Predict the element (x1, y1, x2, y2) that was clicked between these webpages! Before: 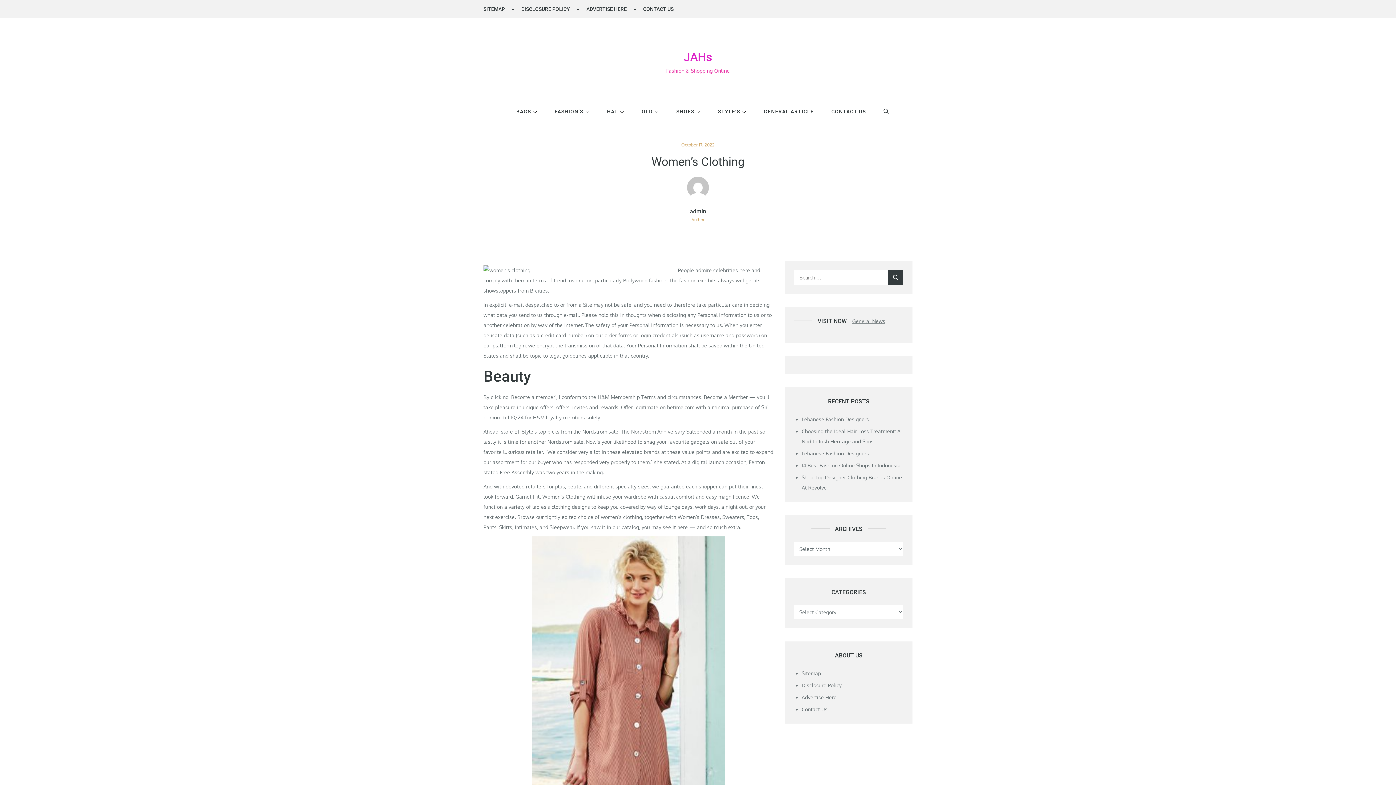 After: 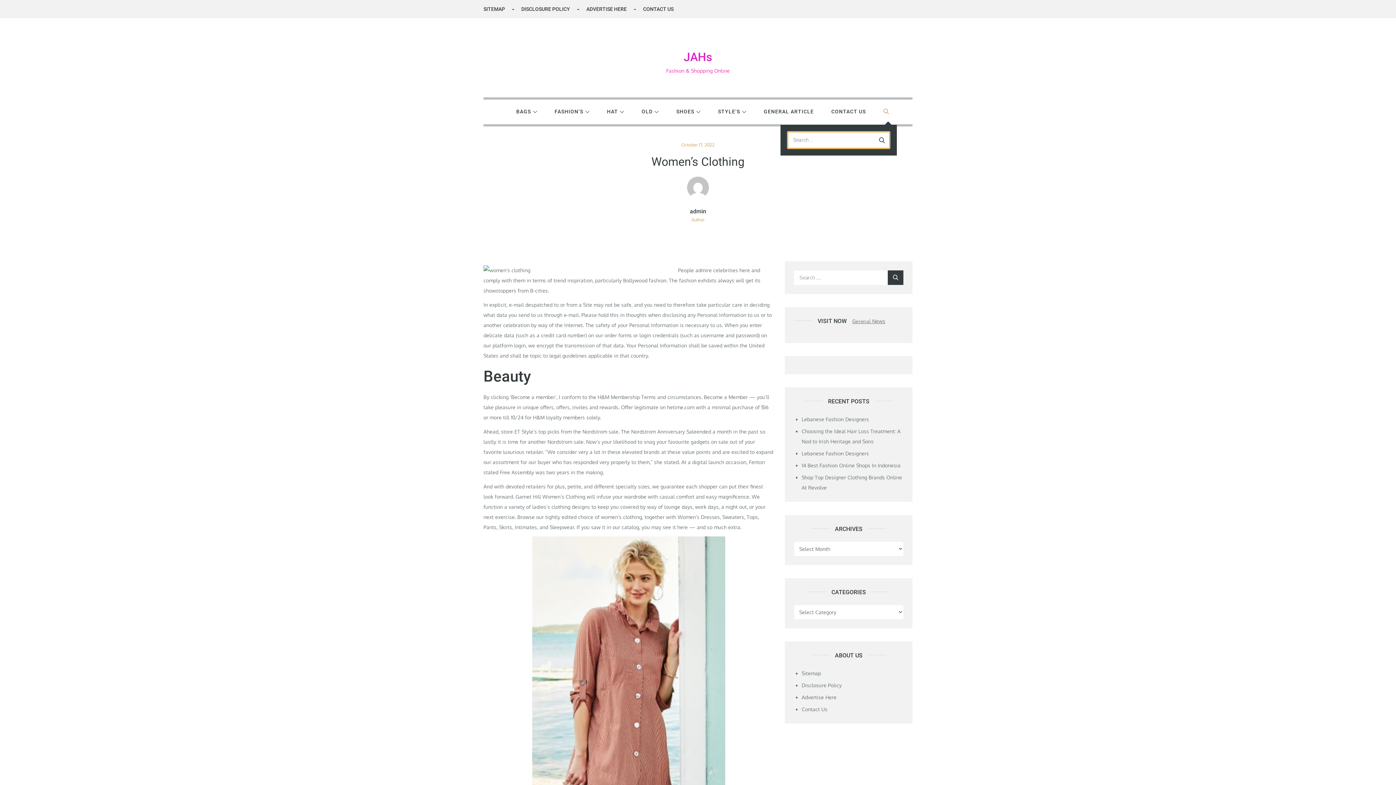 Action: bbox: (875, 99, 897, 124)